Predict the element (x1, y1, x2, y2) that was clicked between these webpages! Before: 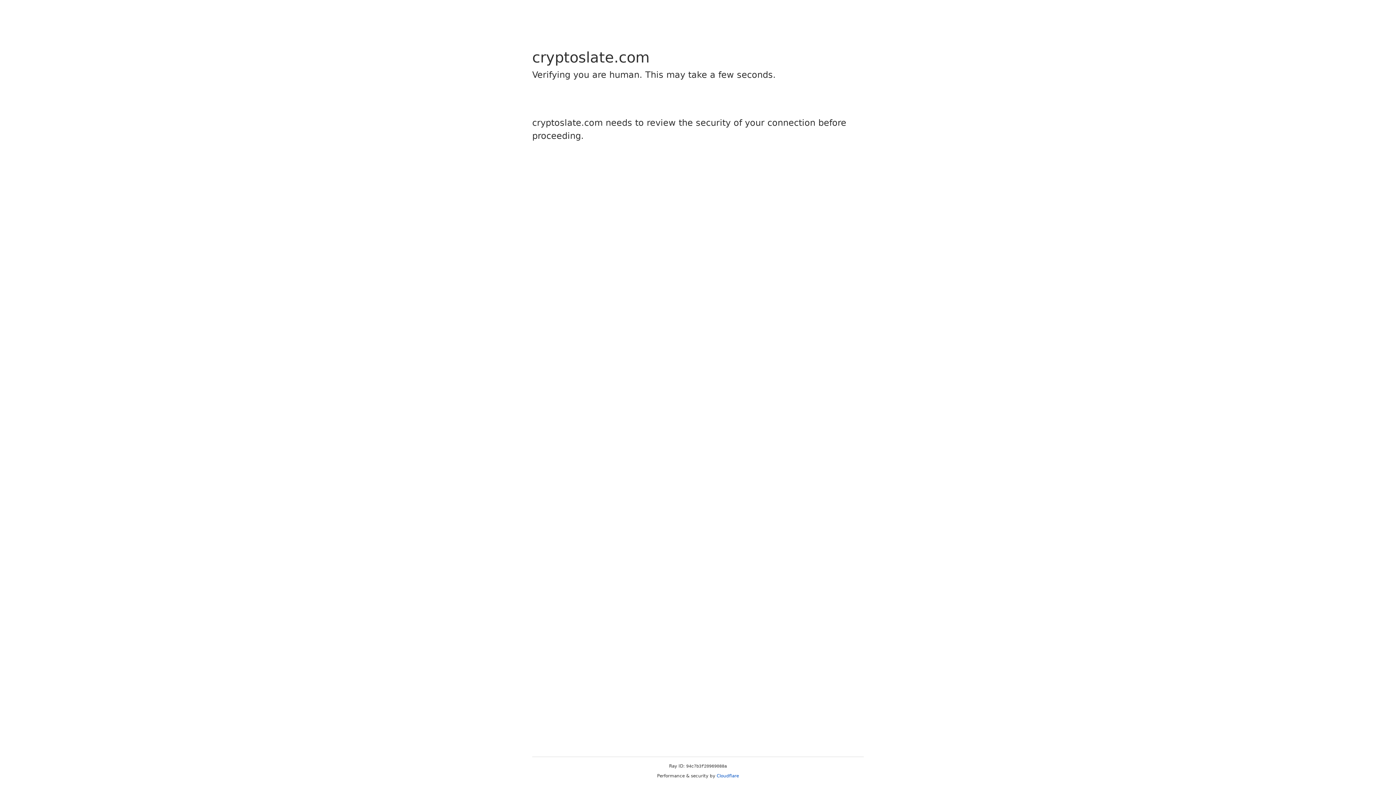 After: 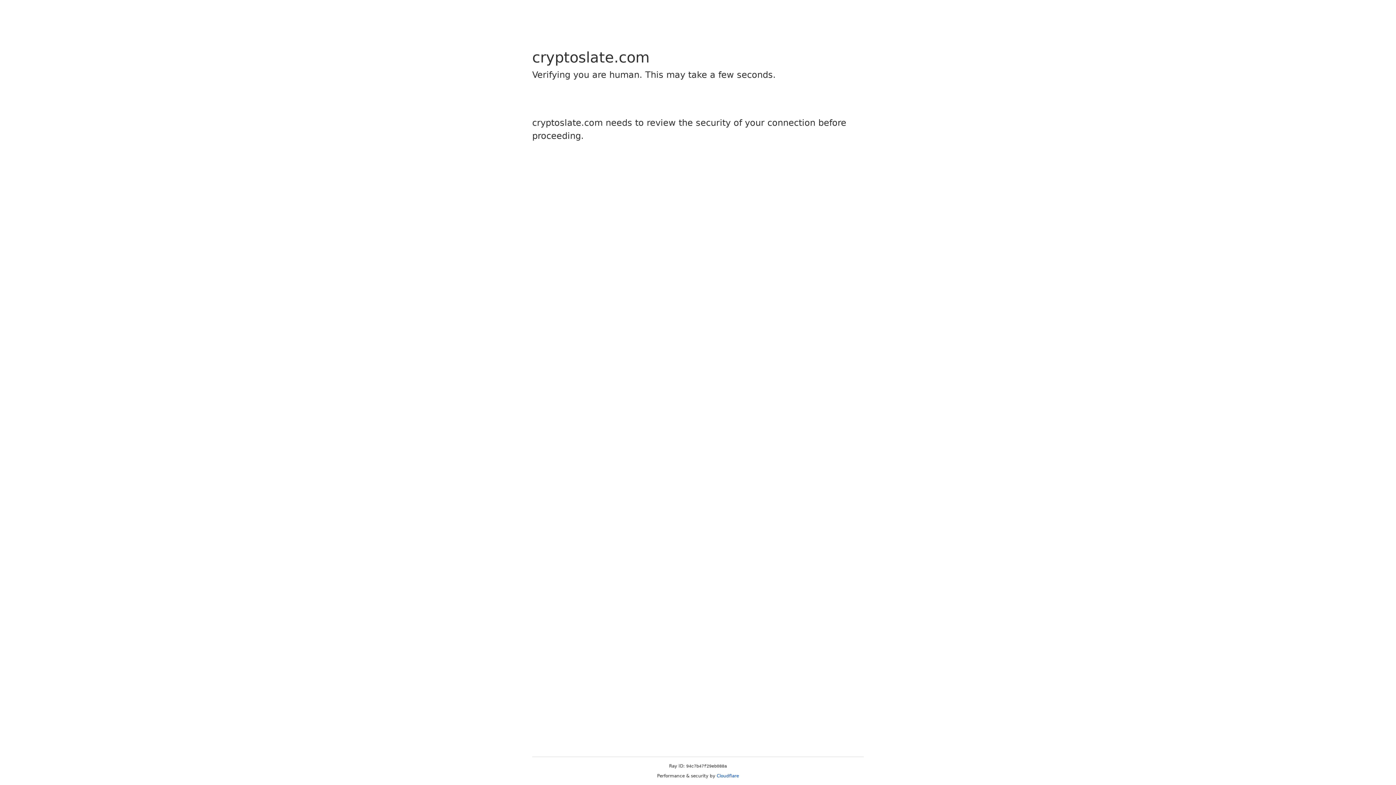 Action: bbox: (716, 773, 739, 778) label: Cloudflare